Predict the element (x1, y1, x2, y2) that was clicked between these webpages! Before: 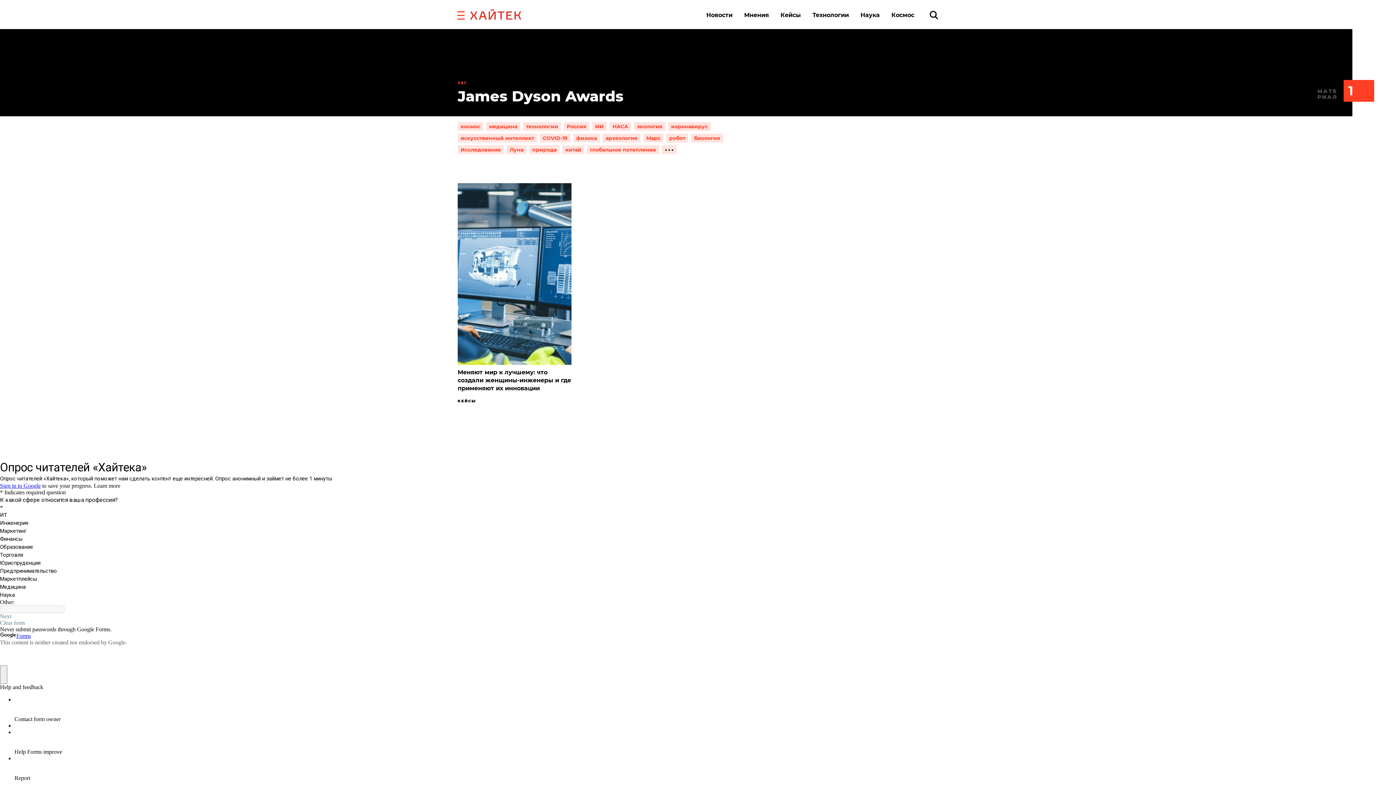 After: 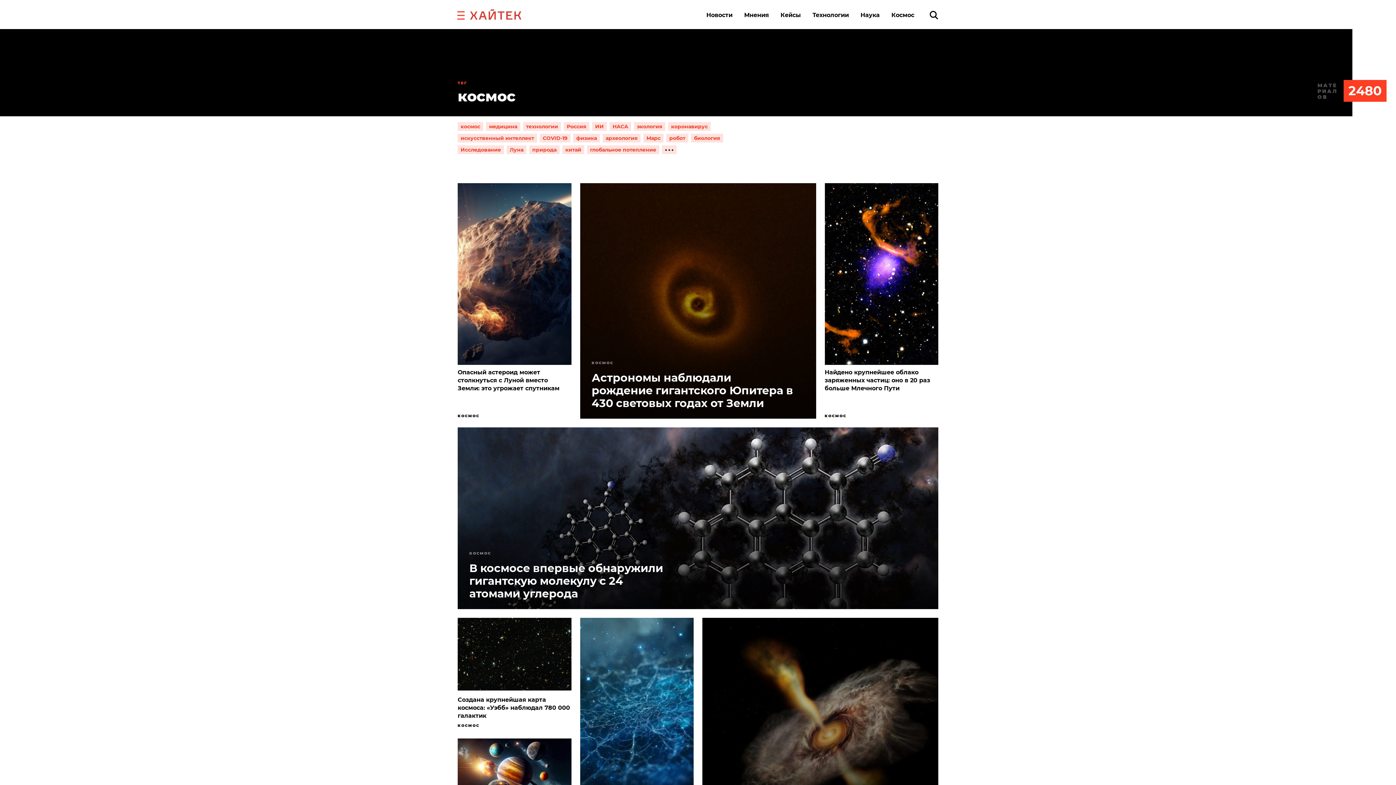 Action: label: космос bbox: (457, 122, 483, 130)